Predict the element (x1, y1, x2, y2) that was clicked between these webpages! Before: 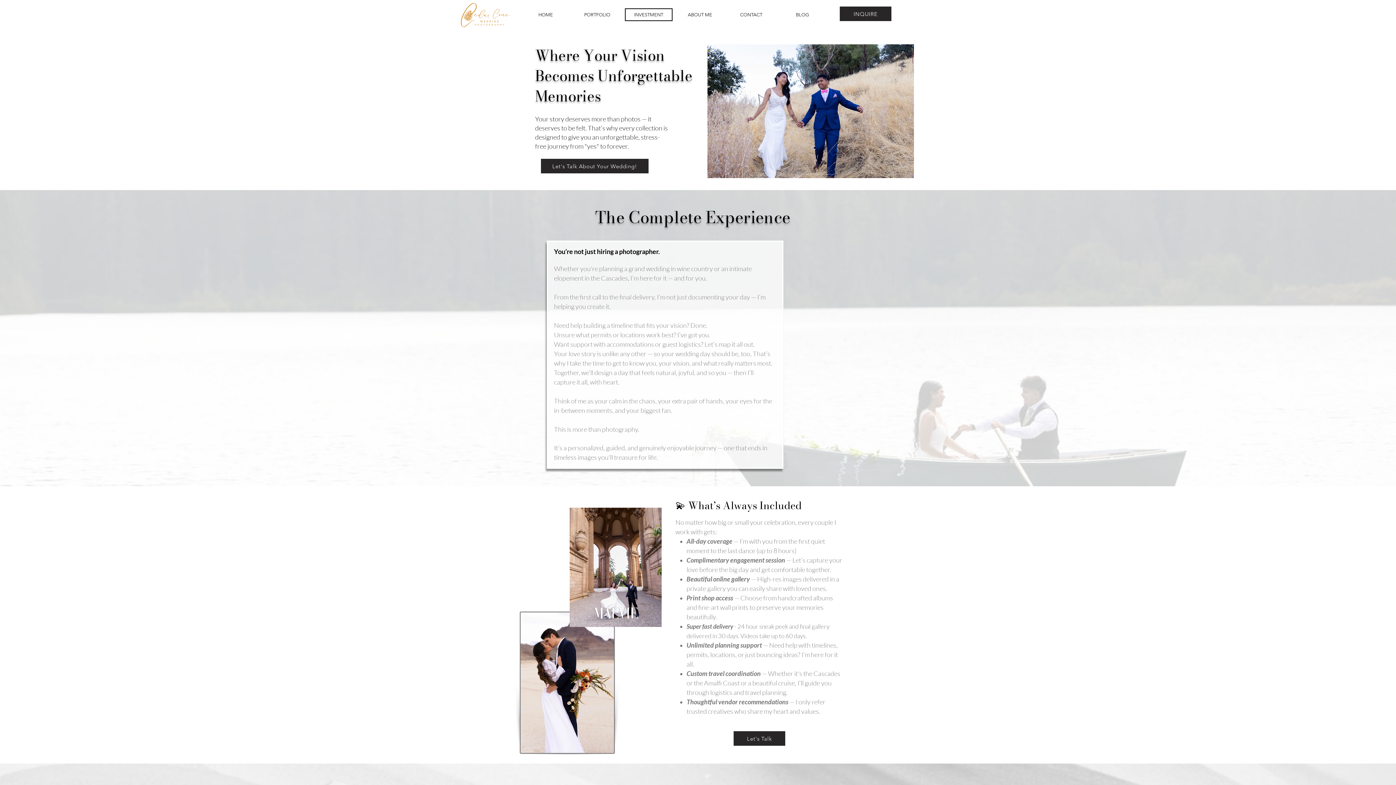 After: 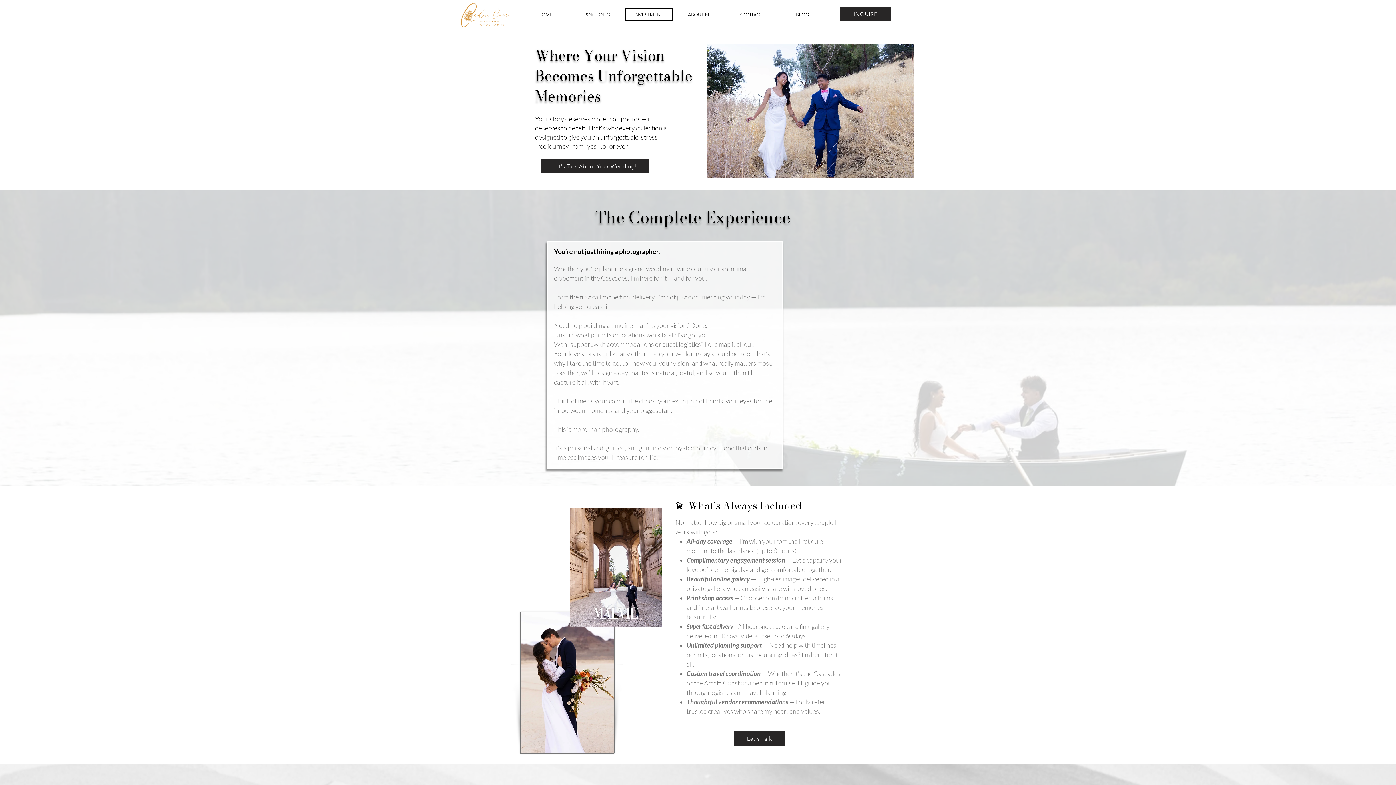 Action: label: INVESTMENT bbox: (625, 8, 672, 21)